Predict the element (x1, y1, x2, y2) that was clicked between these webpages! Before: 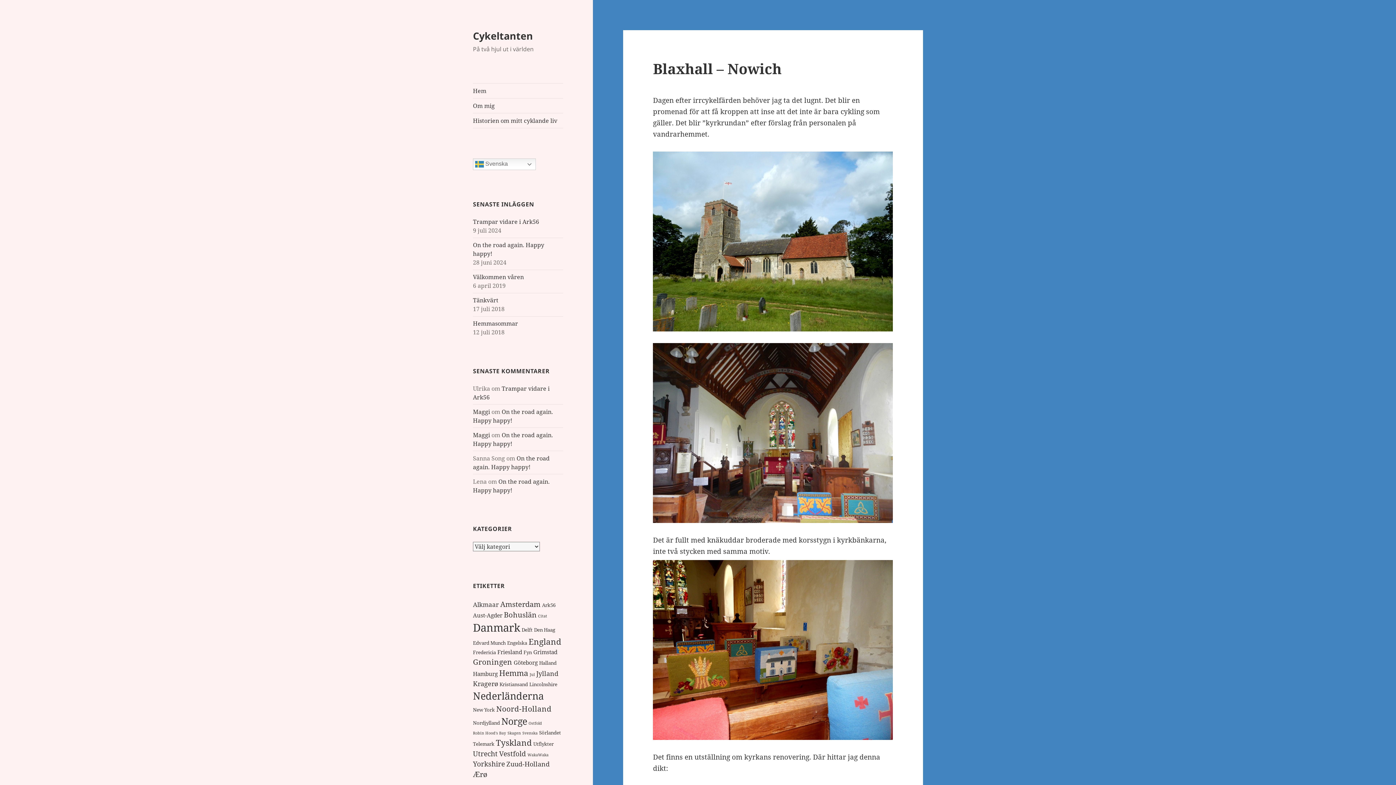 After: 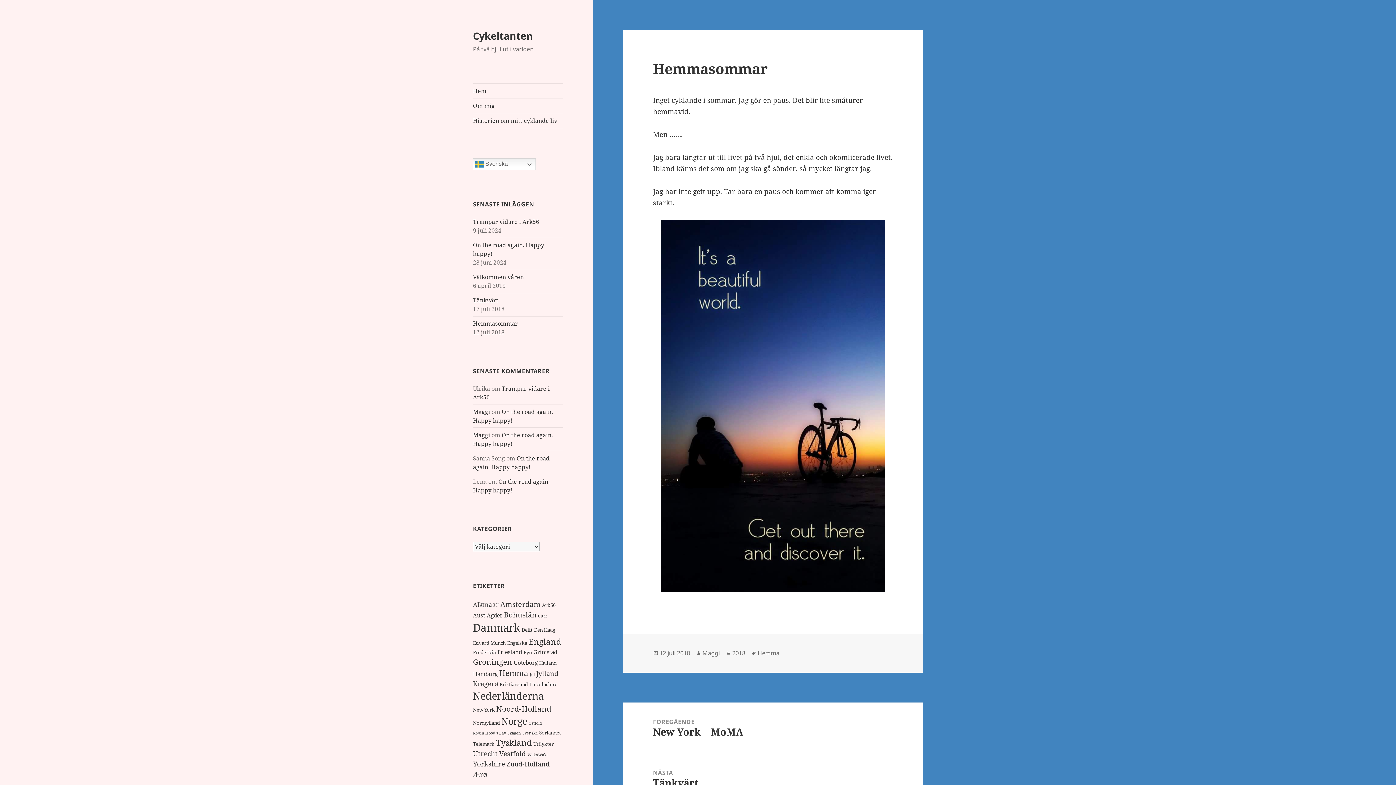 Action: label: Hemmasommar bbox: (473, 319, 518, 327)